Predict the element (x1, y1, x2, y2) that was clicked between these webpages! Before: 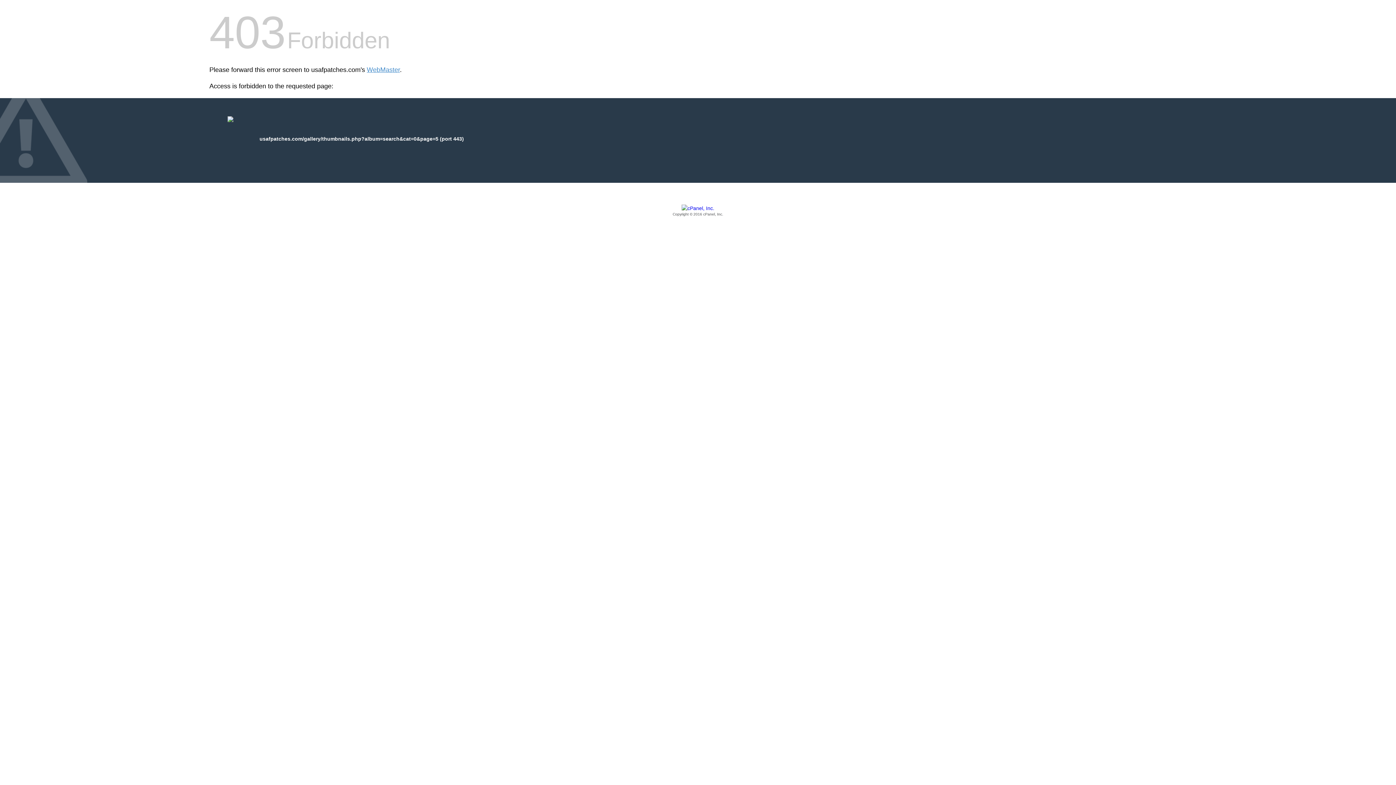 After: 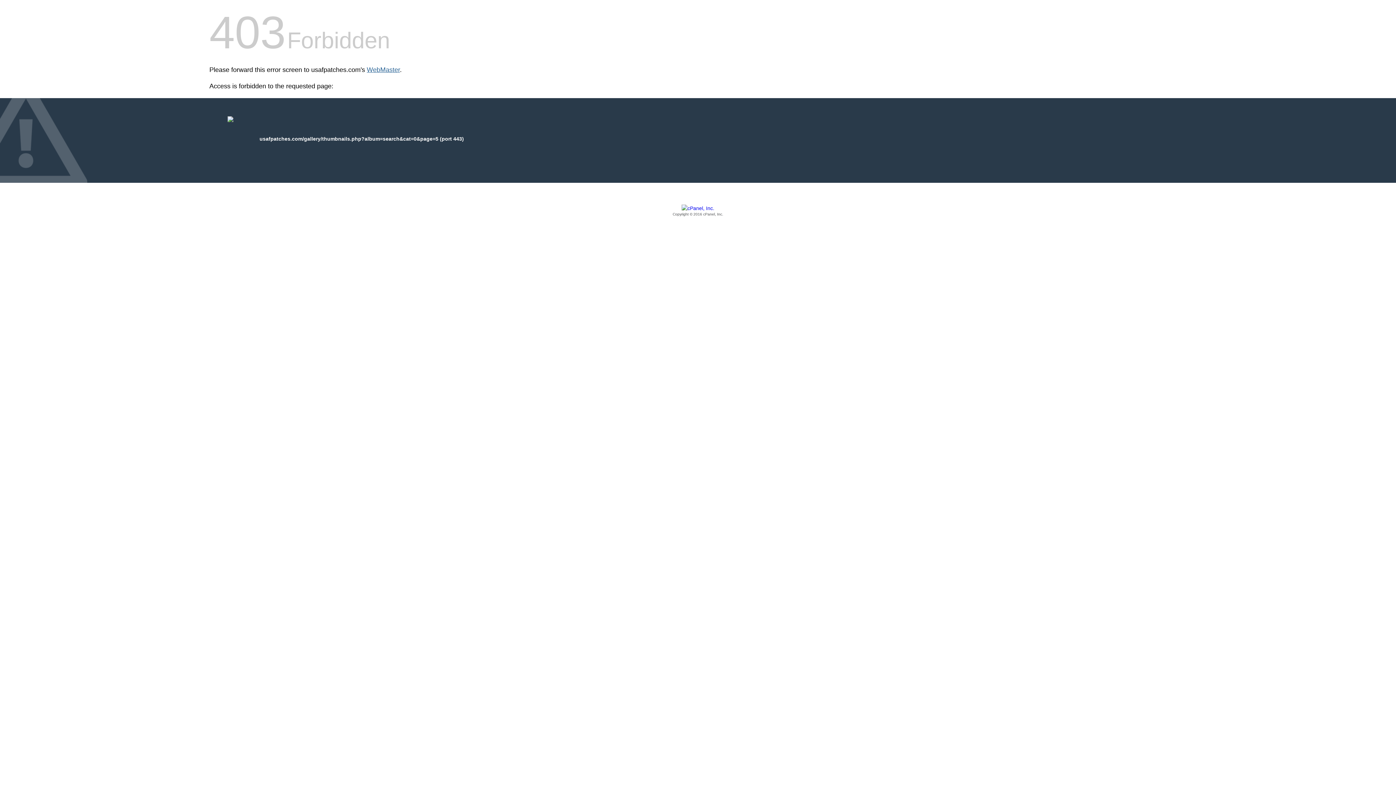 Action: bbox: (366, 66, 400, 73) label: WebMaster